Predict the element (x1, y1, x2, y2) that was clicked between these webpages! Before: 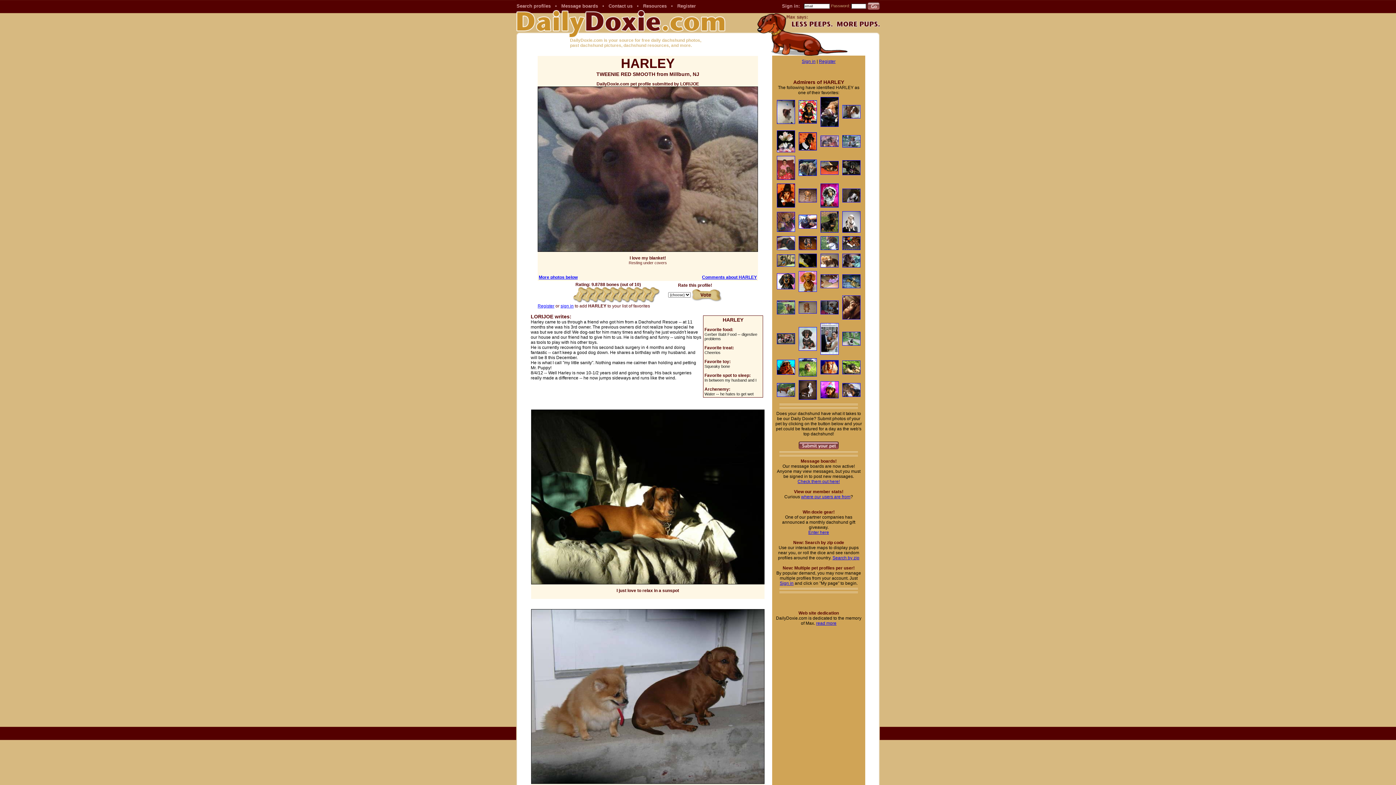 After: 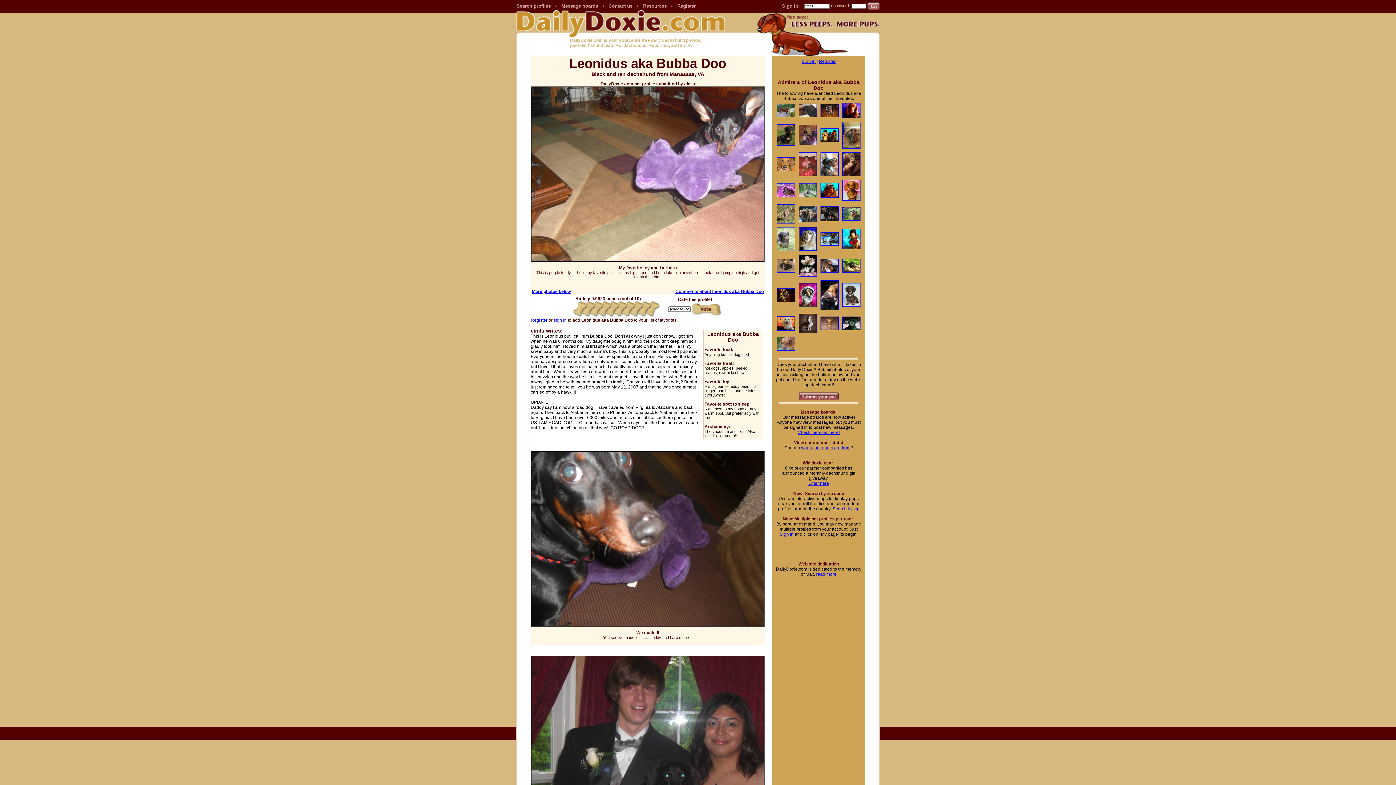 Action: bbox: (820, 284, 838, 289)